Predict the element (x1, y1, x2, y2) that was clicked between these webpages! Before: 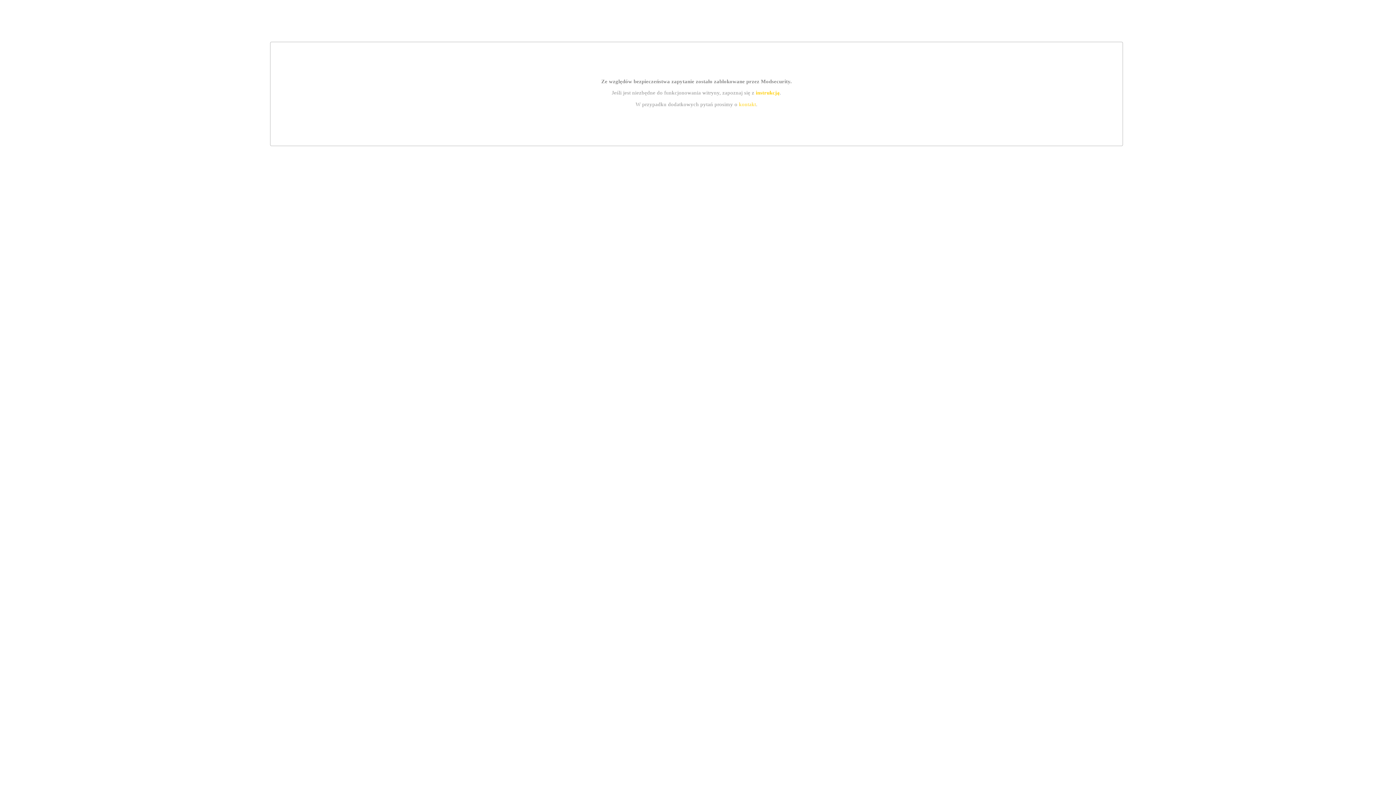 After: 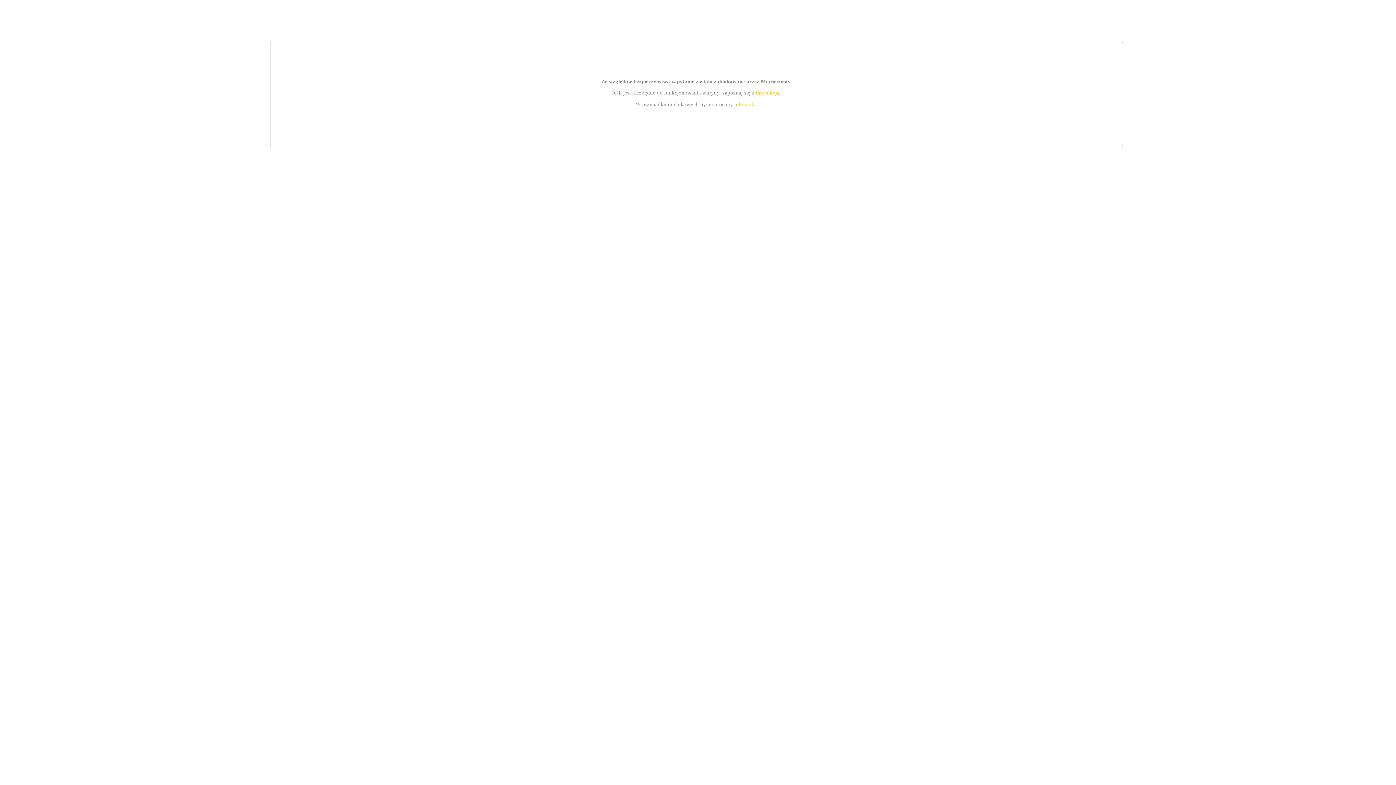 Action: label: instrukcją bbox: (755, 89, 779, 95)